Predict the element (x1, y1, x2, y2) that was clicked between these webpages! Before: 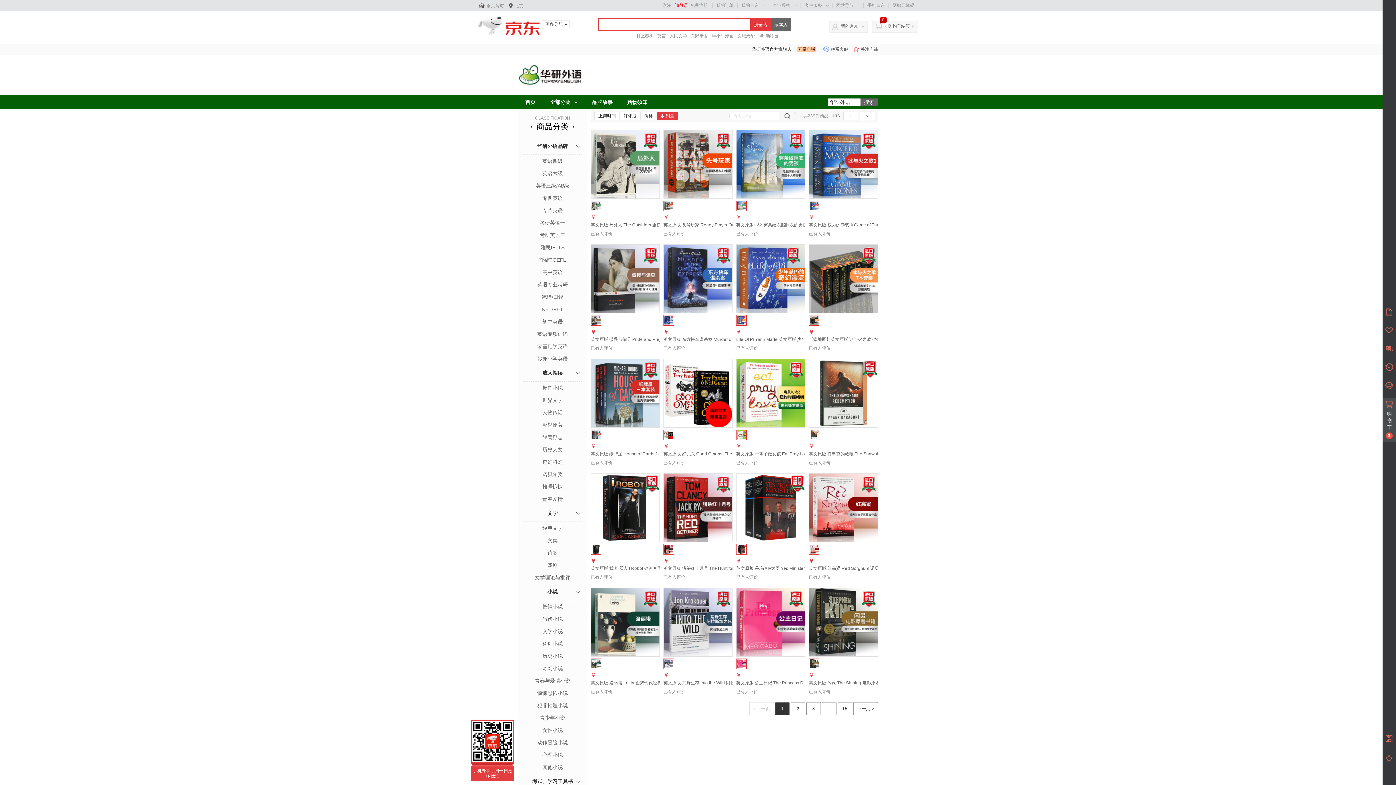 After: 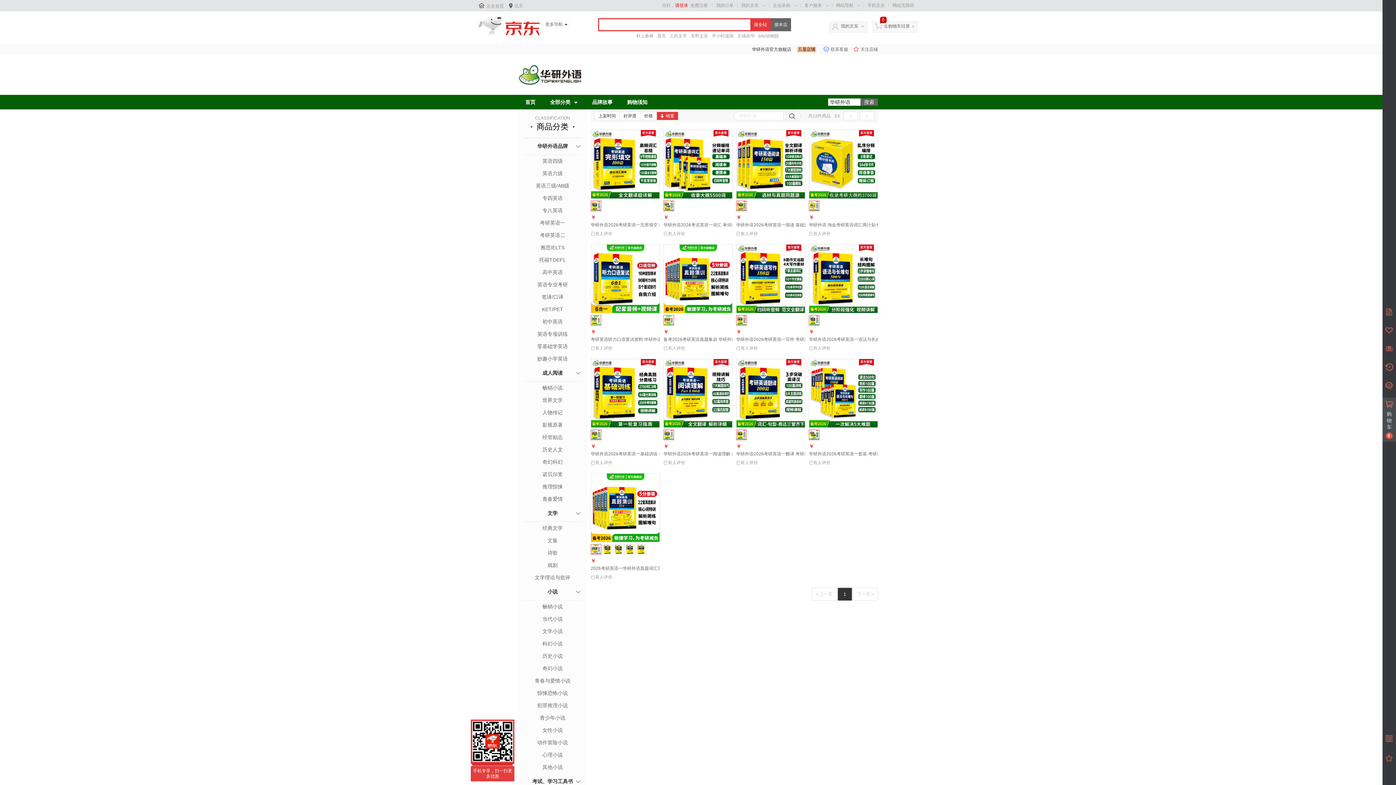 Action: label: 考研英语一 bbox: (523, 218, 581, 227)